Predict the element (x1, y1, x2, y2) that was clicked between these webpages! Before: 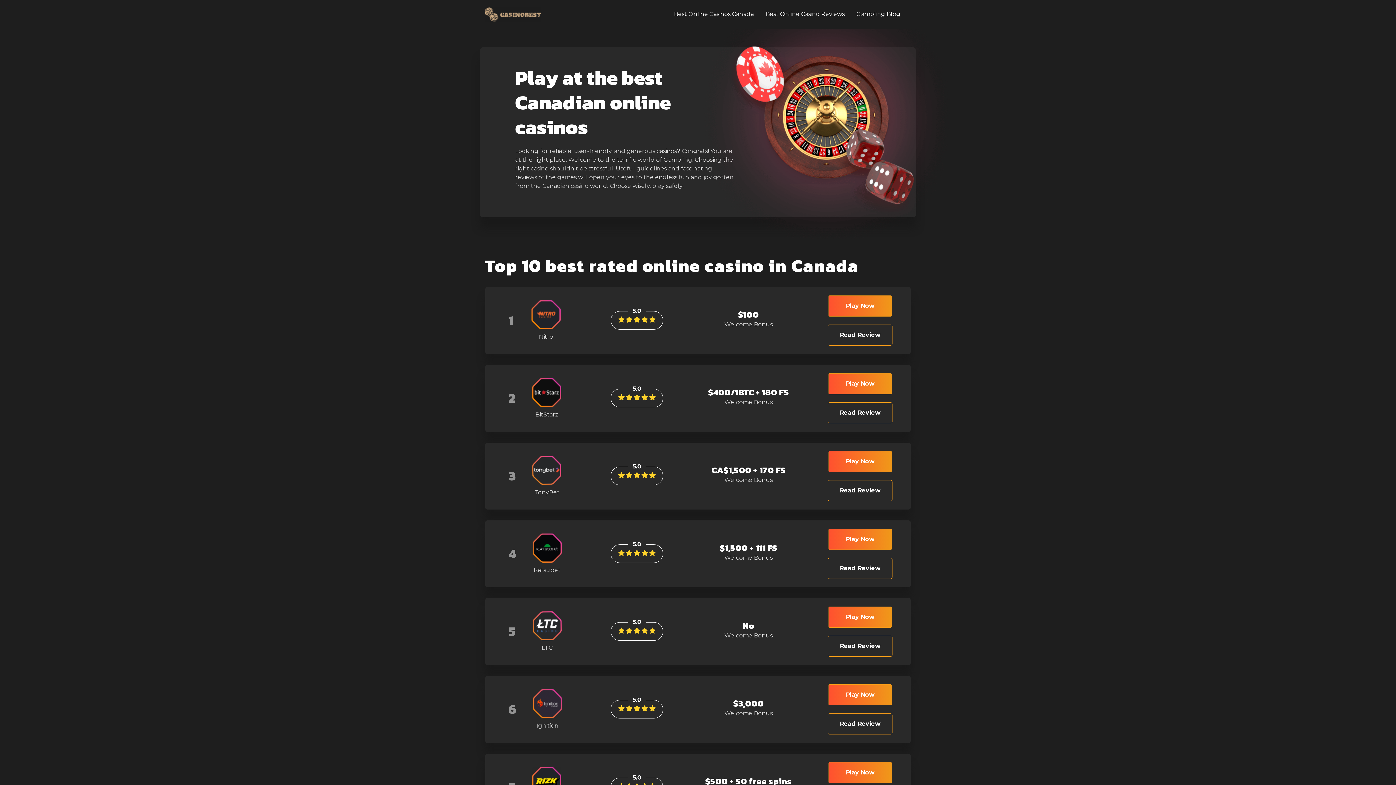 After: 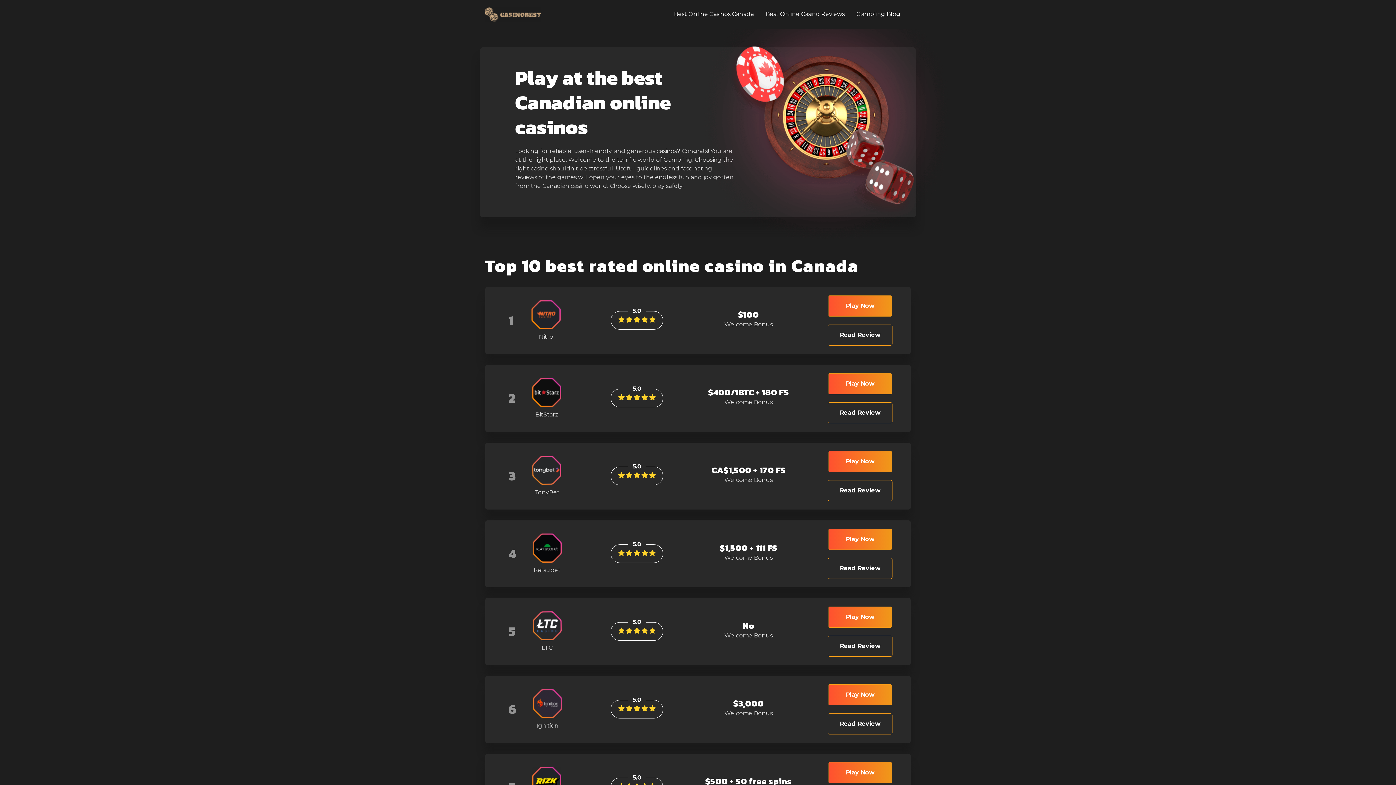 Action: bbox: (668, 0, 759, 29) label: Best Online Casinos Canada